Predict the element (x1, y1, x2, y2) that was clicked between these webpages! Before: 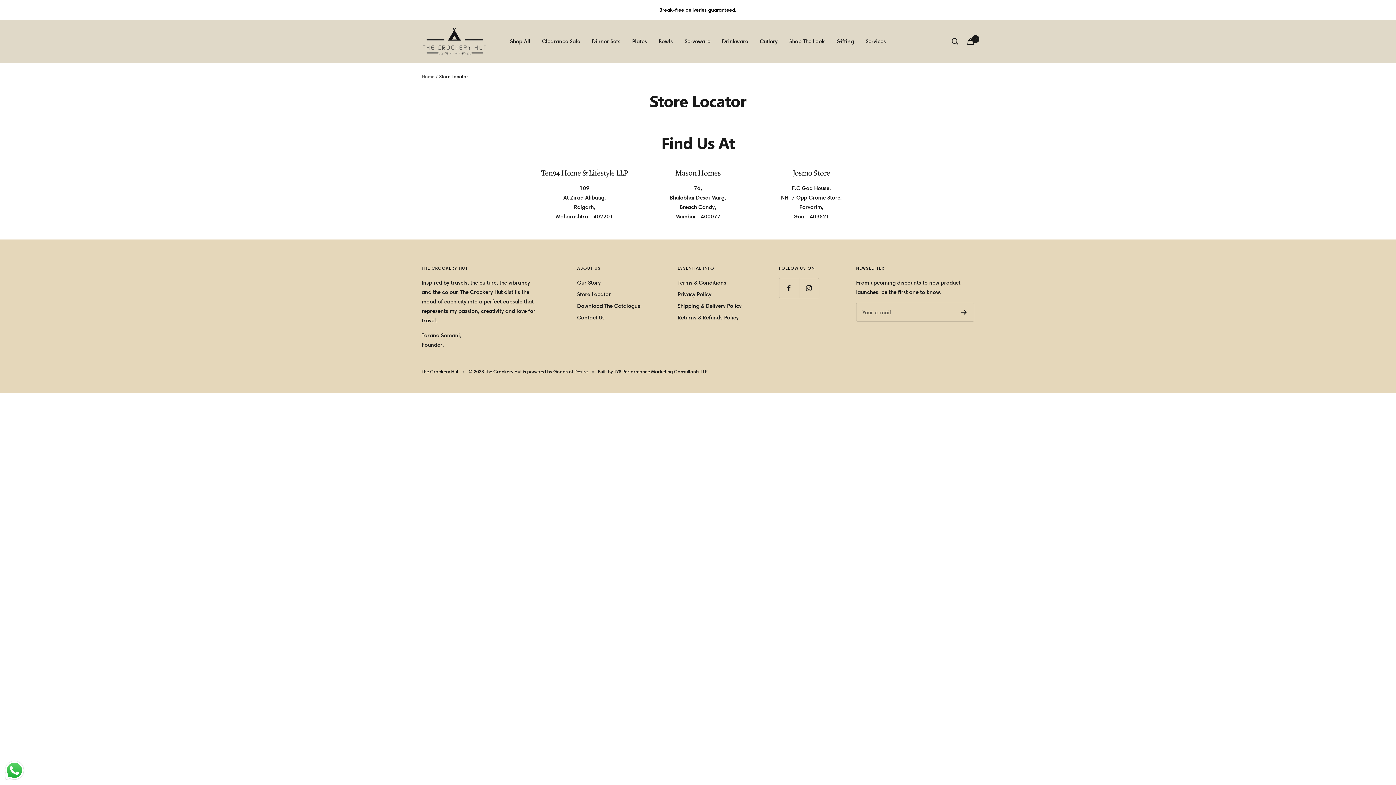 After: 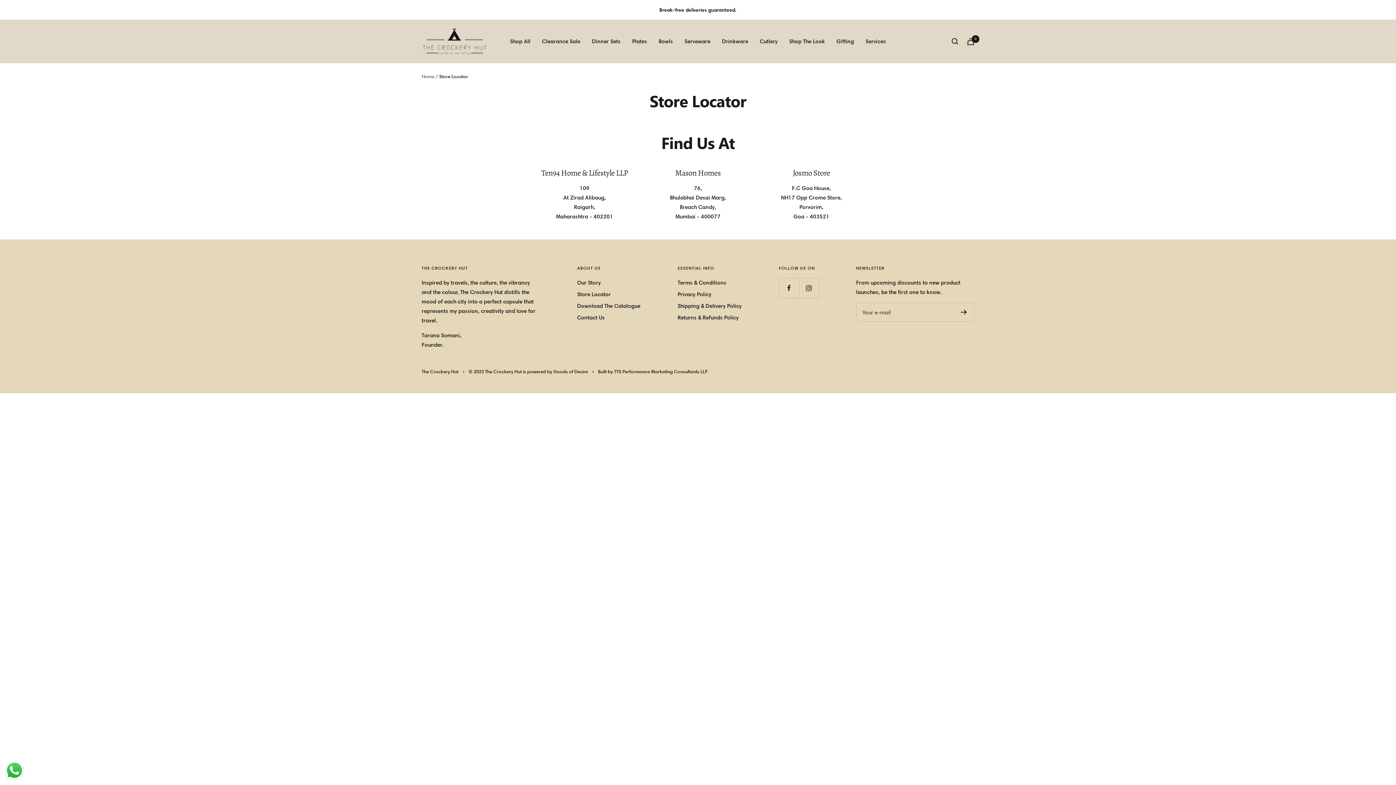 Action: label: Store Locator bbox: (577, 289, 611, 299)